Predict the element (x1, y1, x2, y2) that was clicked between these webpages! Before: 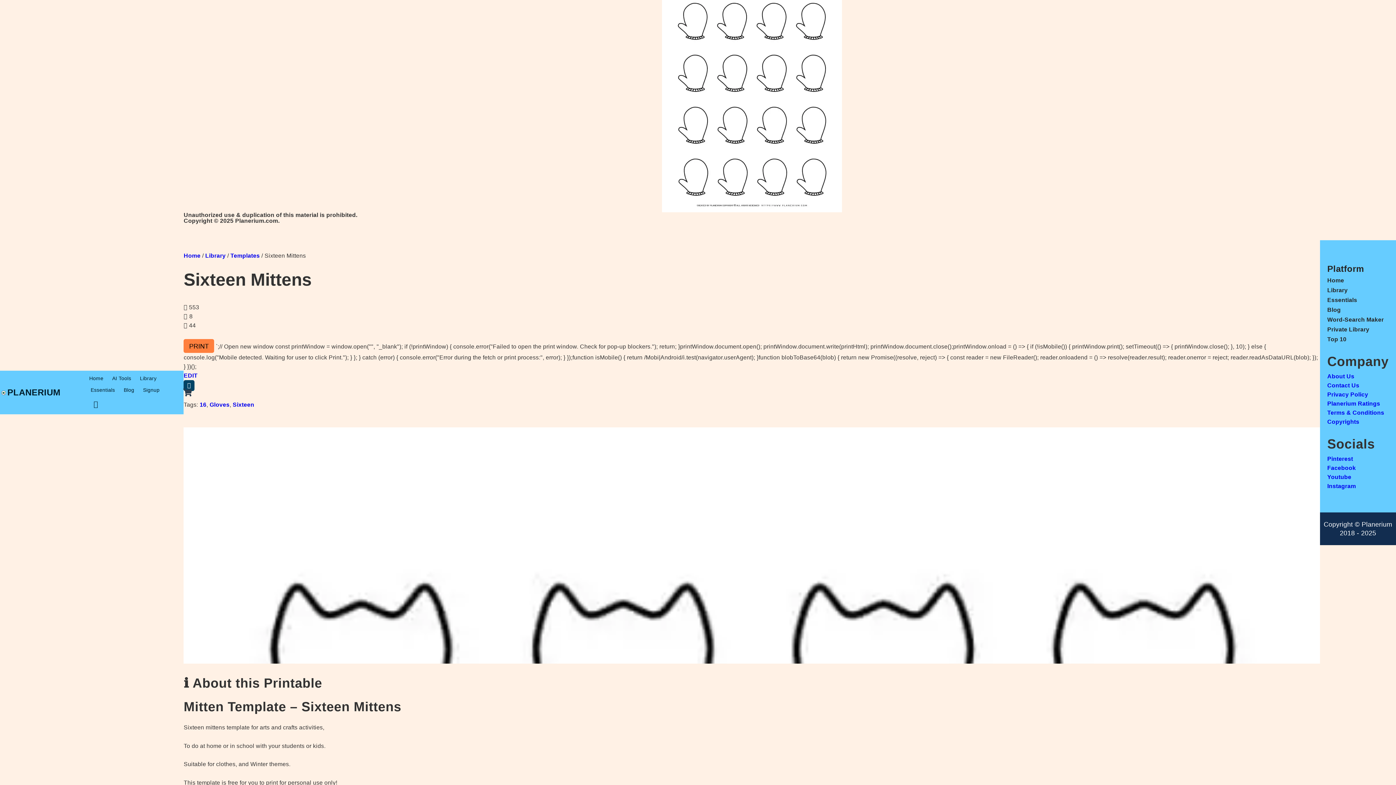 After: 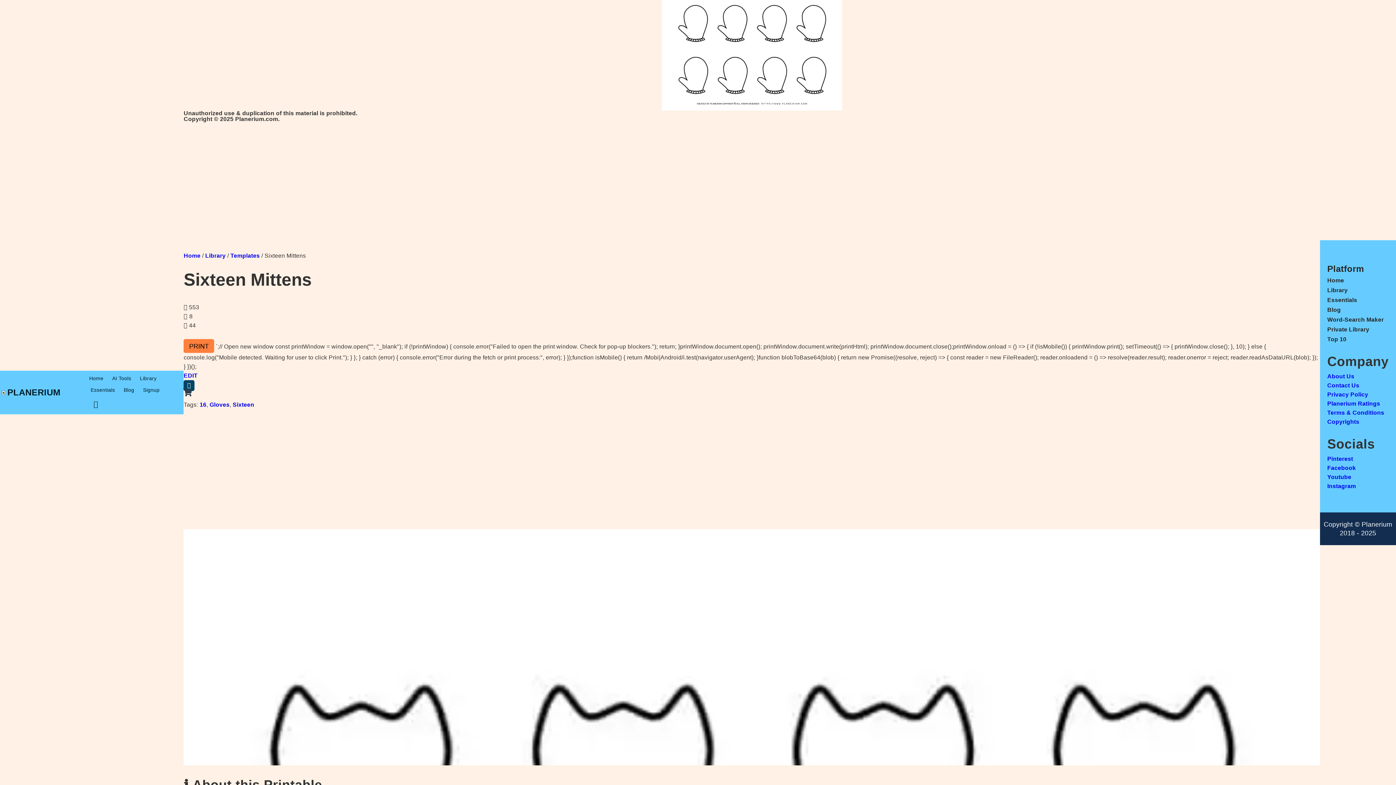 Action: bbox: (1327, 481, 1356, 490) label: Instagram